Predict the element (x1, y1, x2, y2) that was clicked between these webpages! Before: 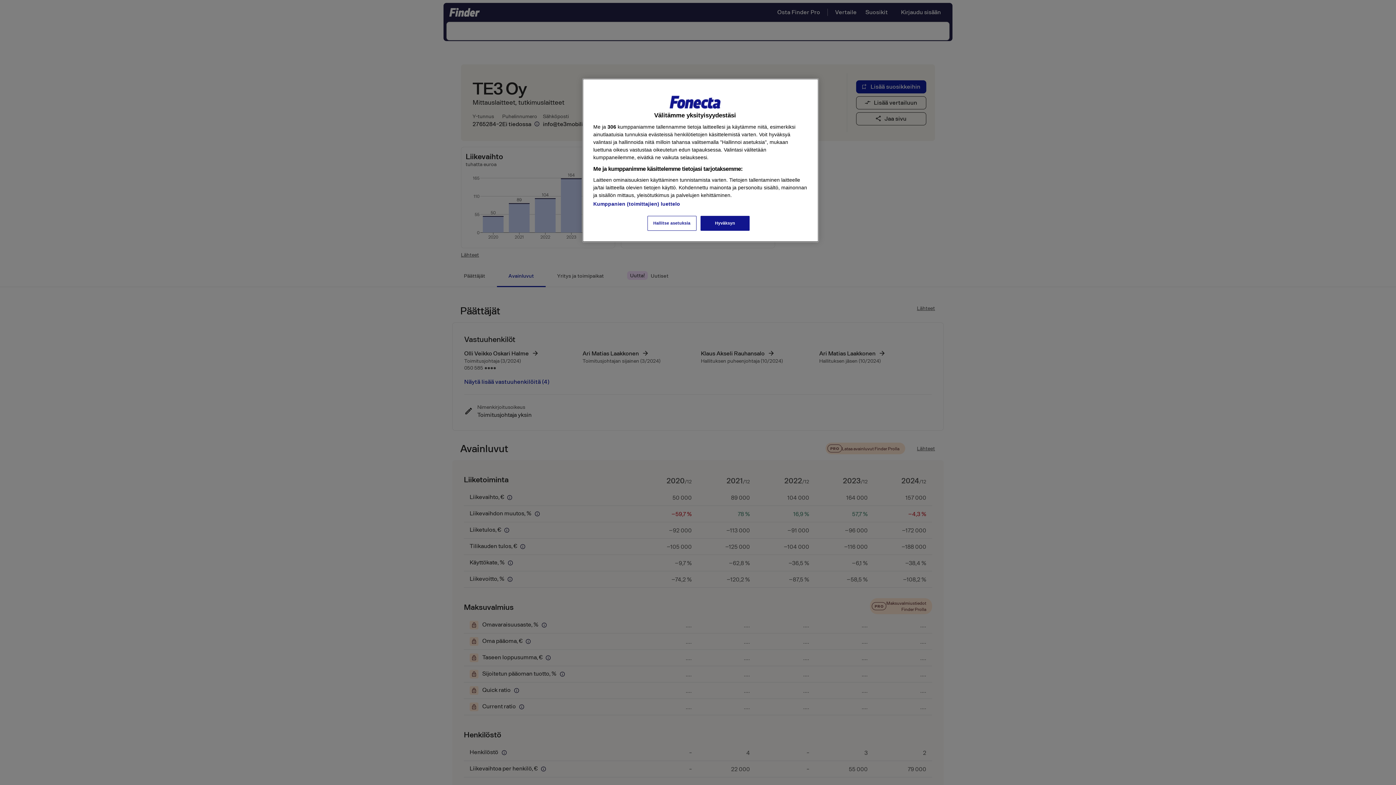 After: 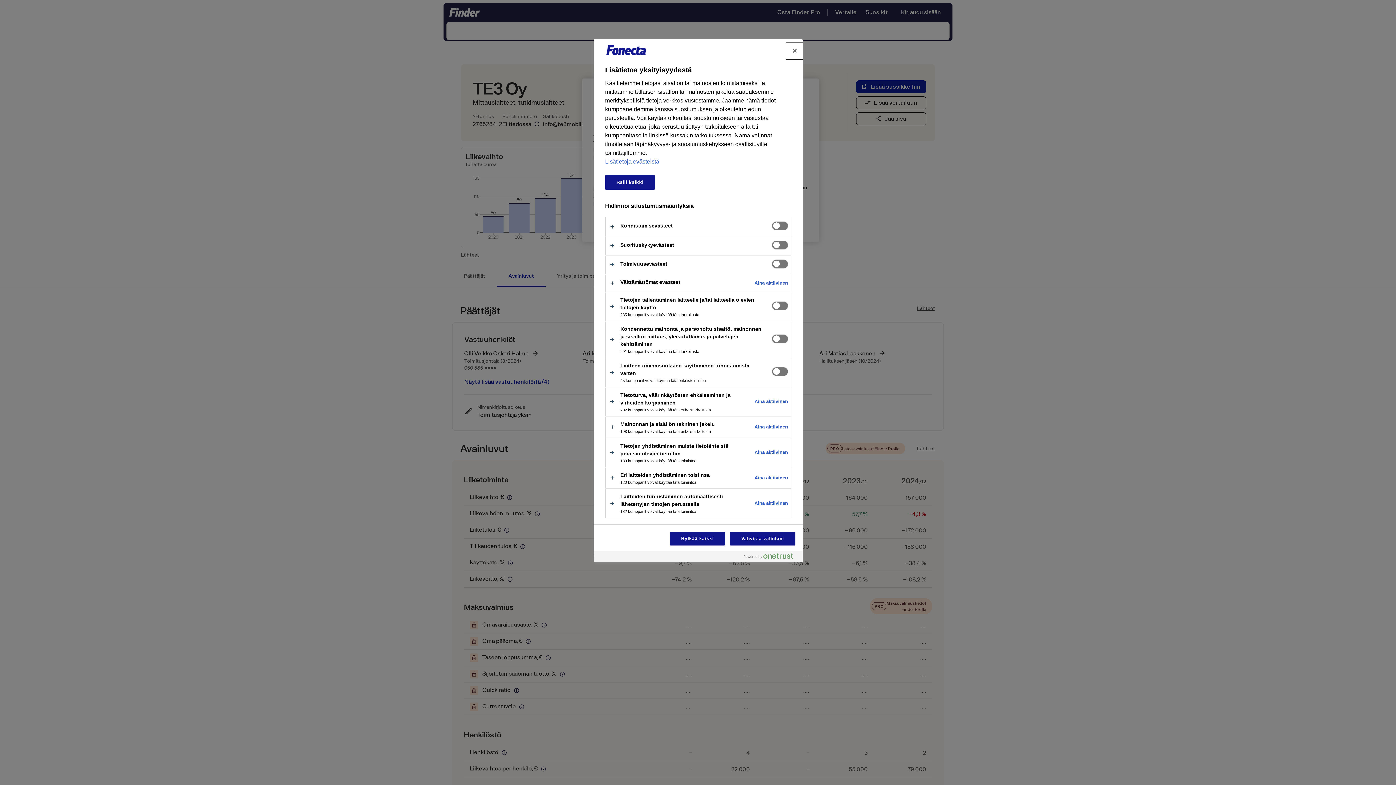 Action: label: Hallitse asetuksia bbox: (647, 216, 696, 230)